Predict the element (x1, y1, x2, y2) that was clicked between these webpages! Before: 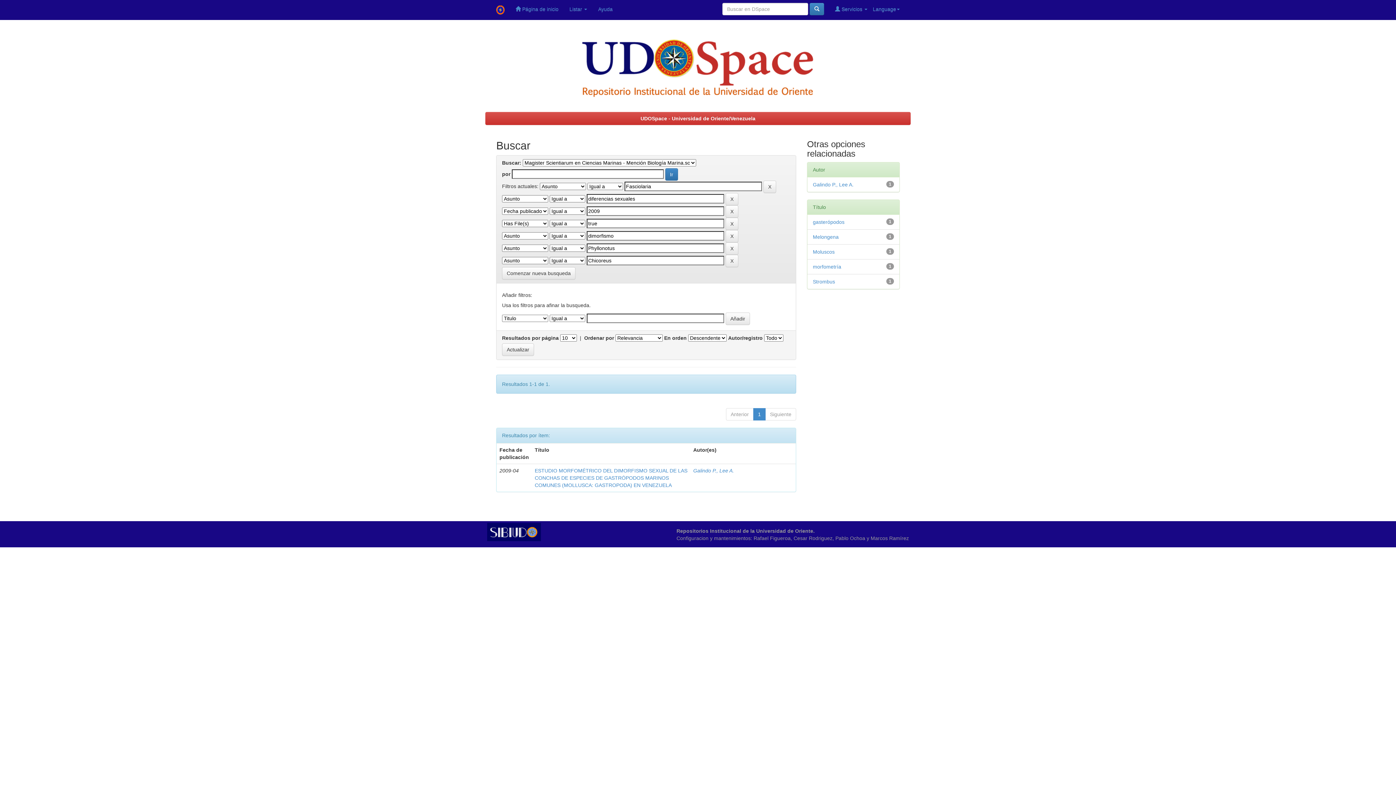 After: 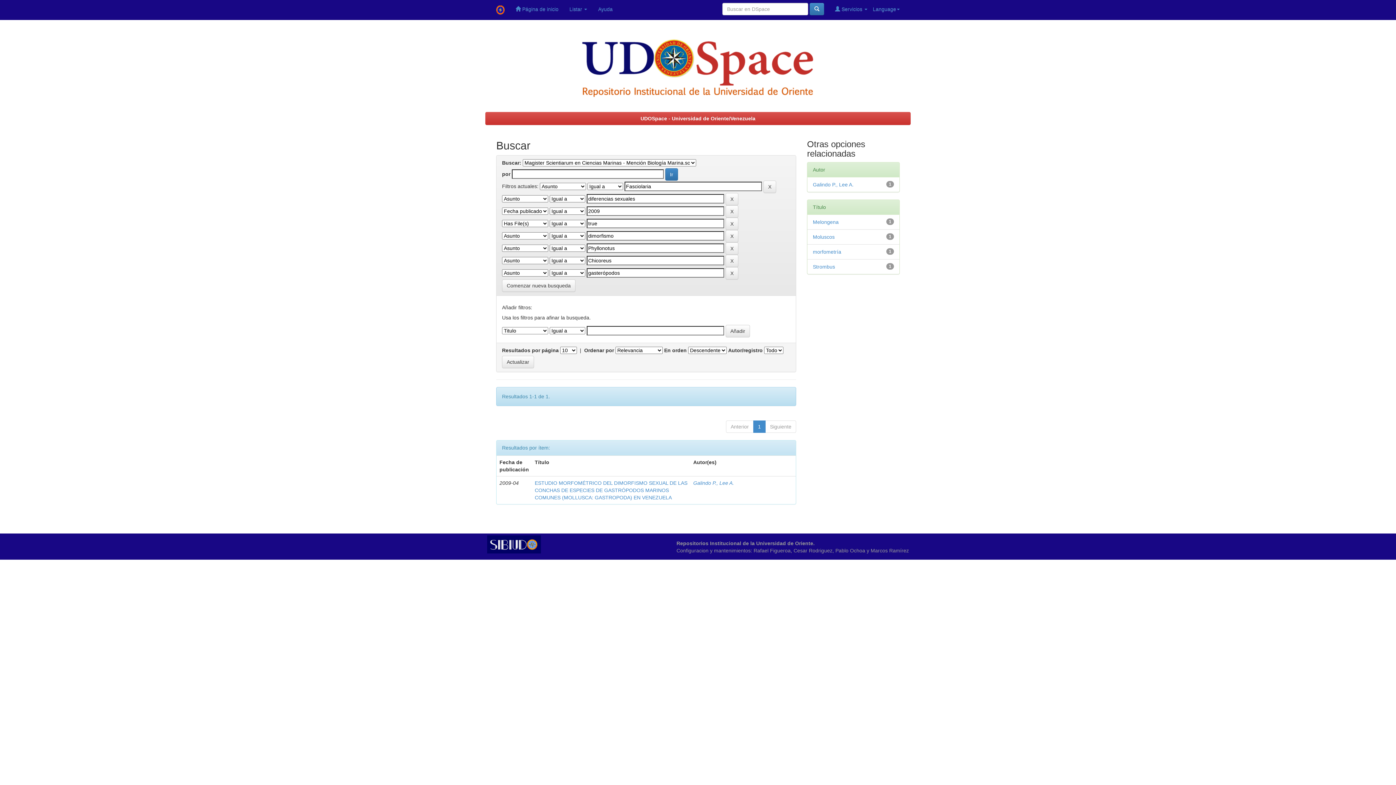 Action: label: gasterópodos bbox: (813, 219, 844, 225)